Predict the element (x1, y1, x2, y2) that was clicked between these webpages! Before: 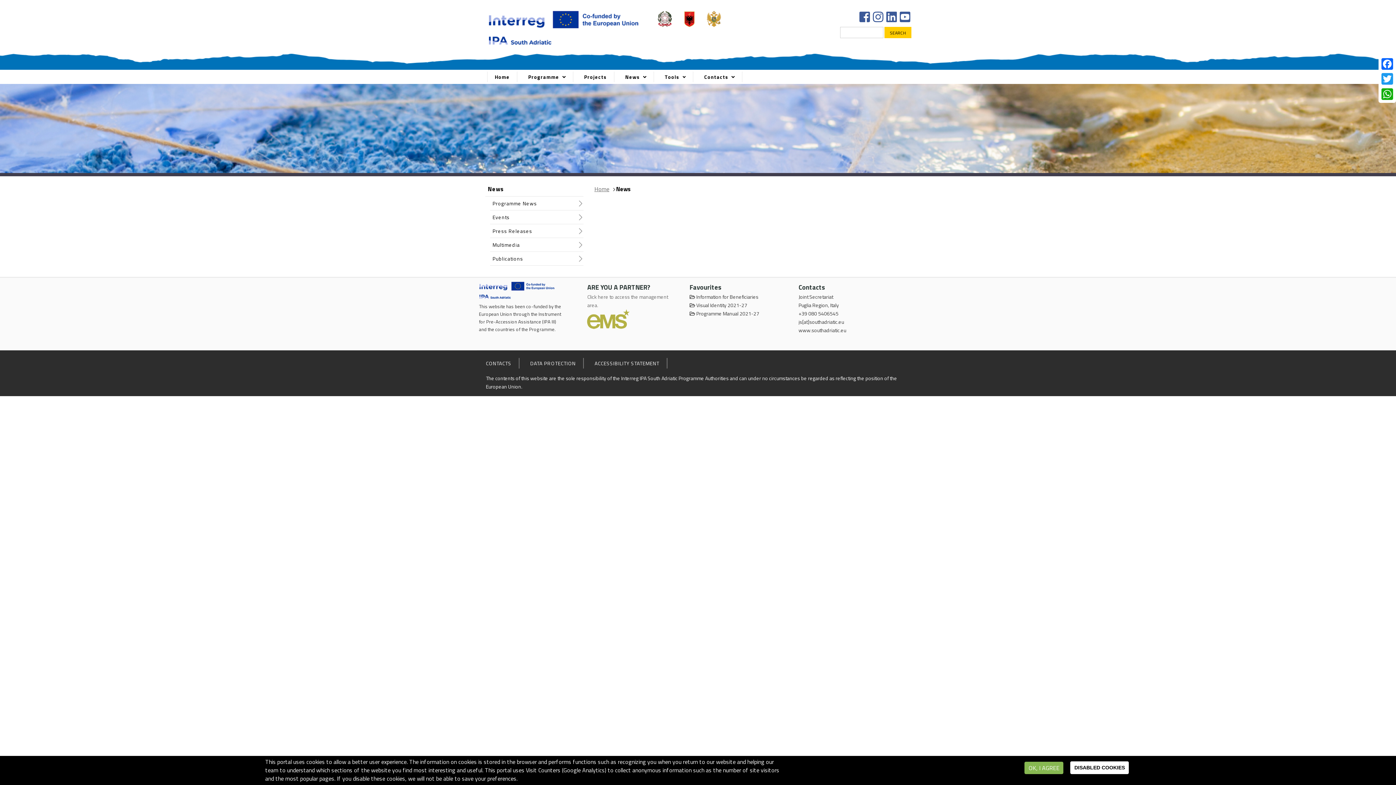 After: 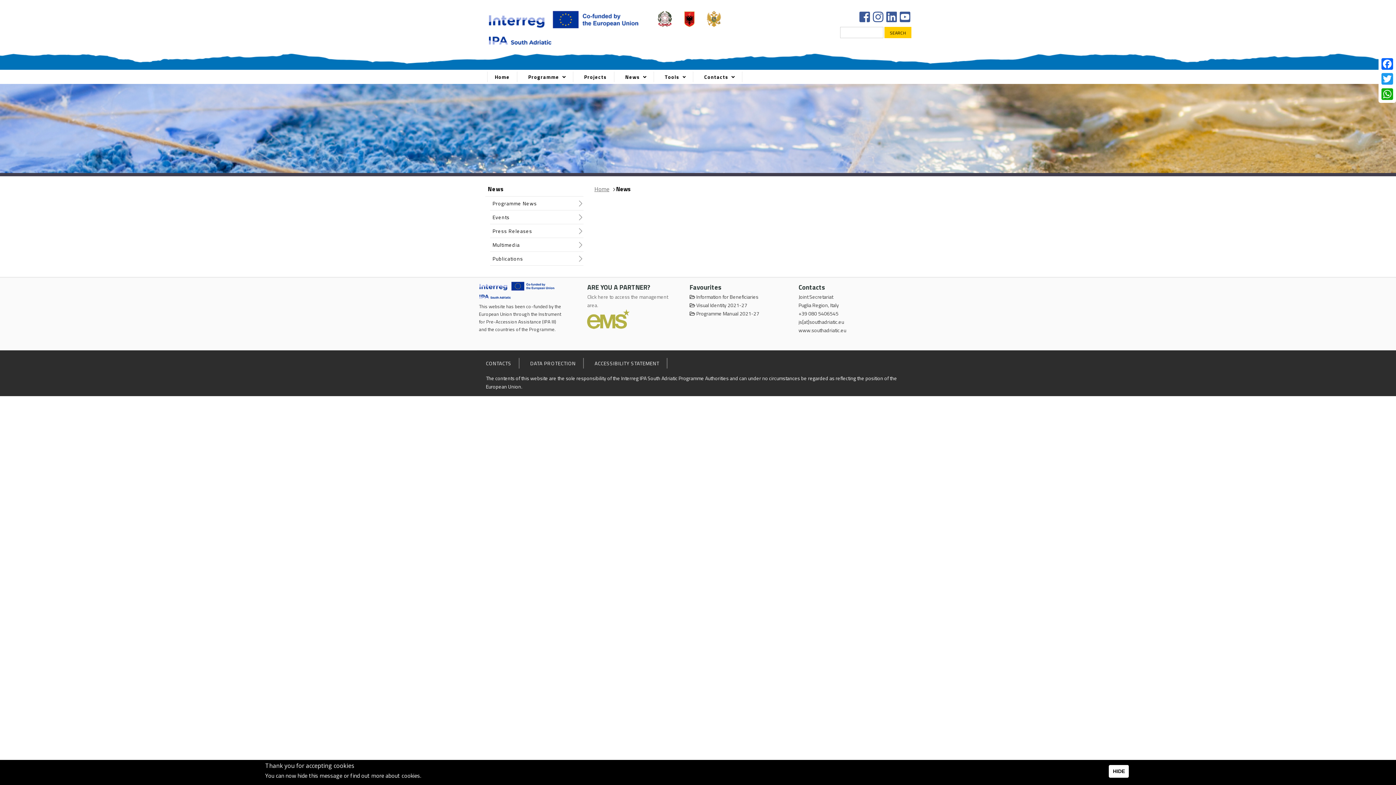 Action: bbox: (1024, 762, 1063, 774) label: OK, I AGREE